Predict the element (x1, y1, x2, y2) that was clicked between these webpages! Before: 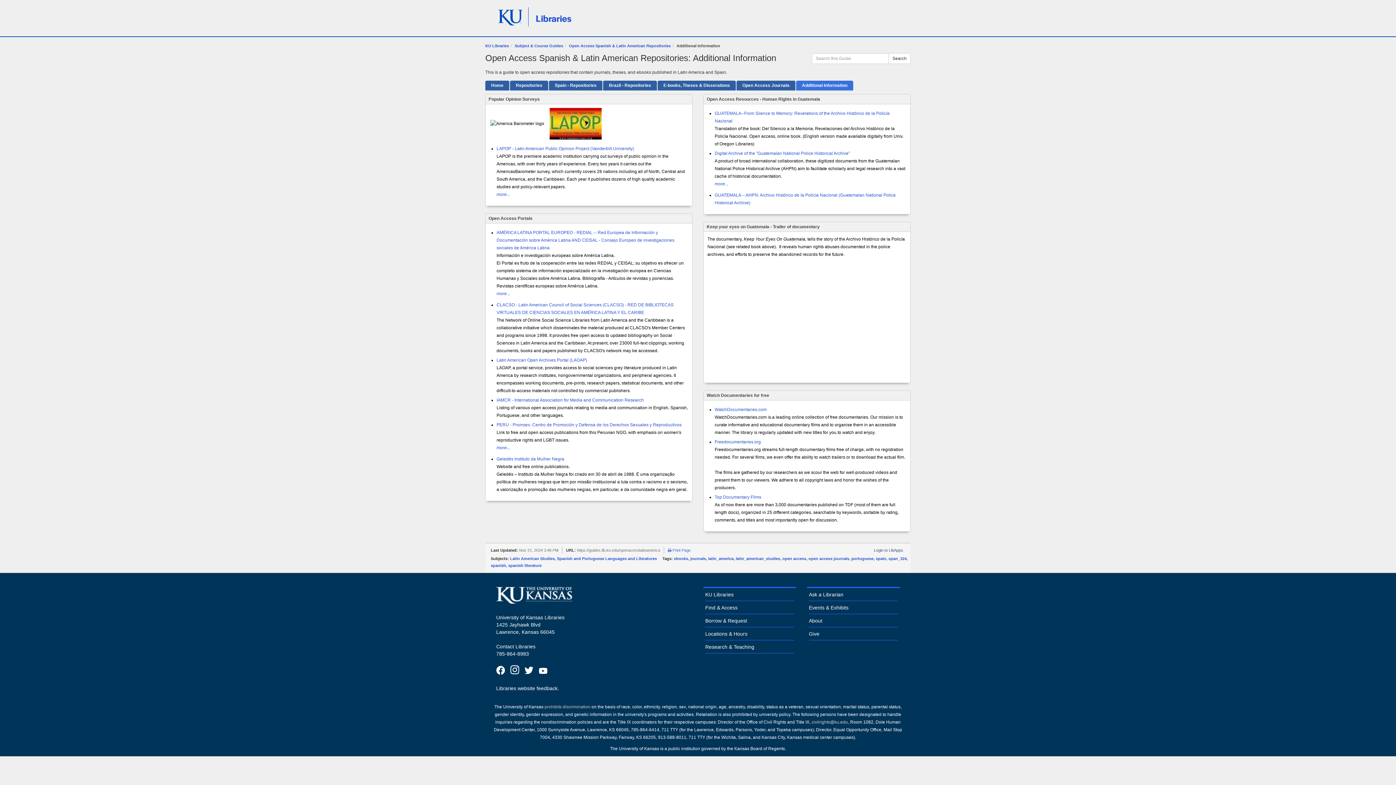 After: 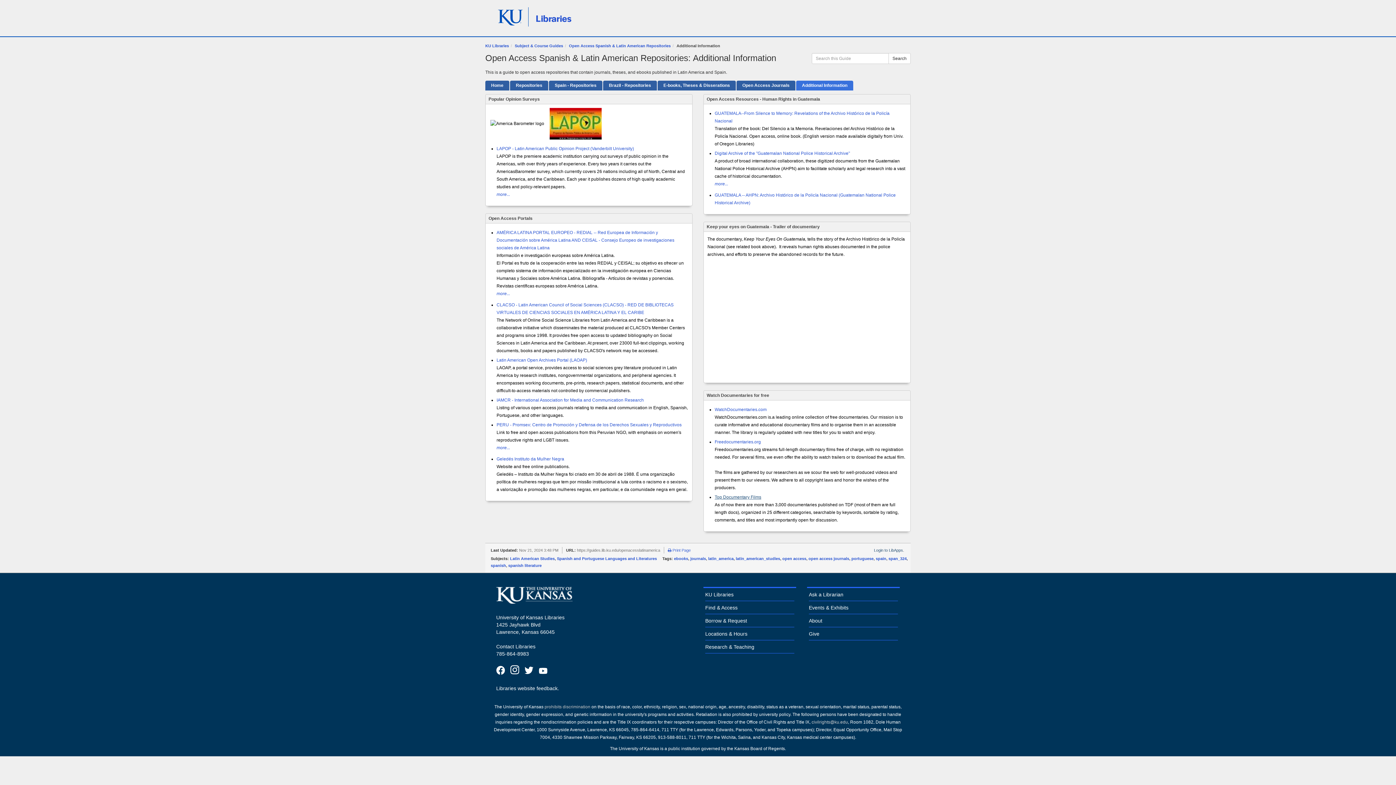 Action: label: Top Documentary Films bbox: (714, 494, 761, 500)